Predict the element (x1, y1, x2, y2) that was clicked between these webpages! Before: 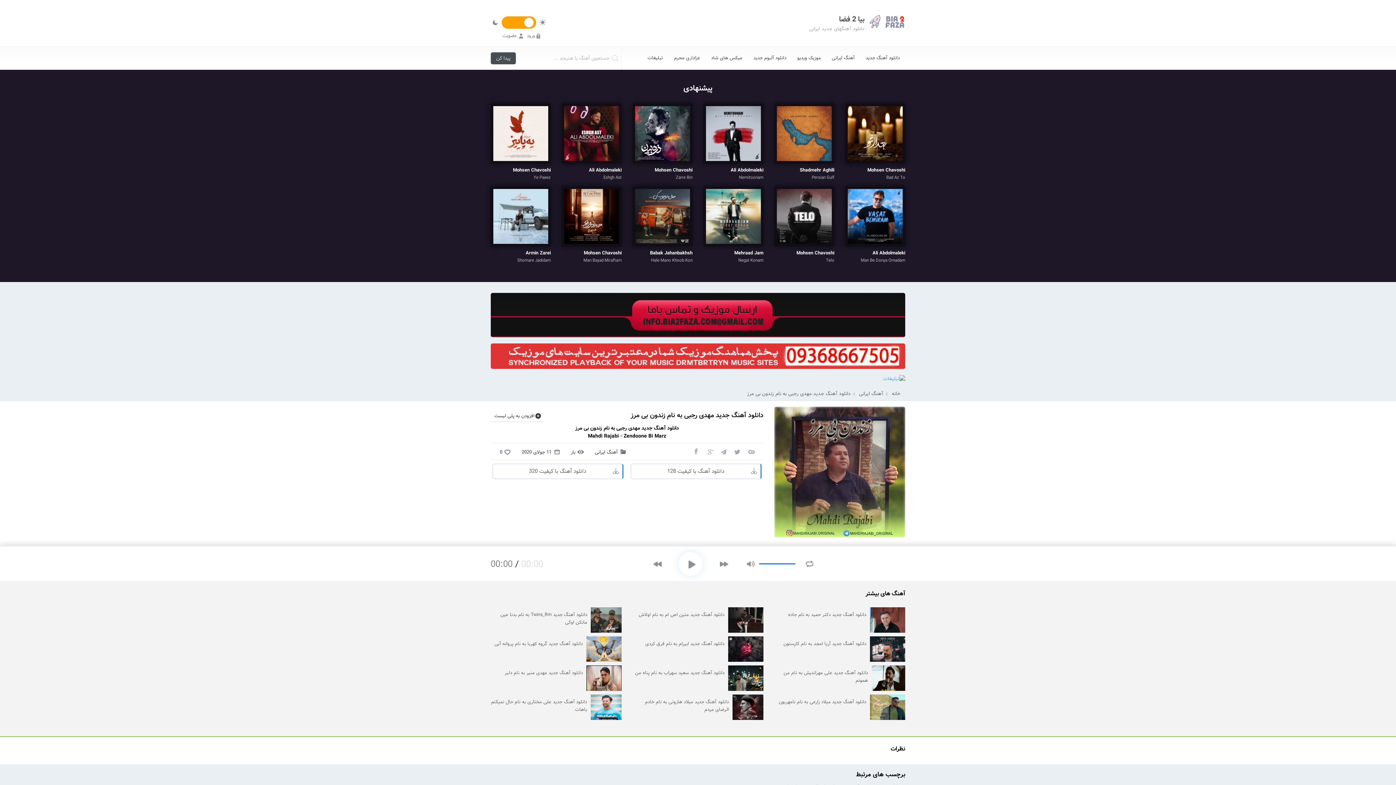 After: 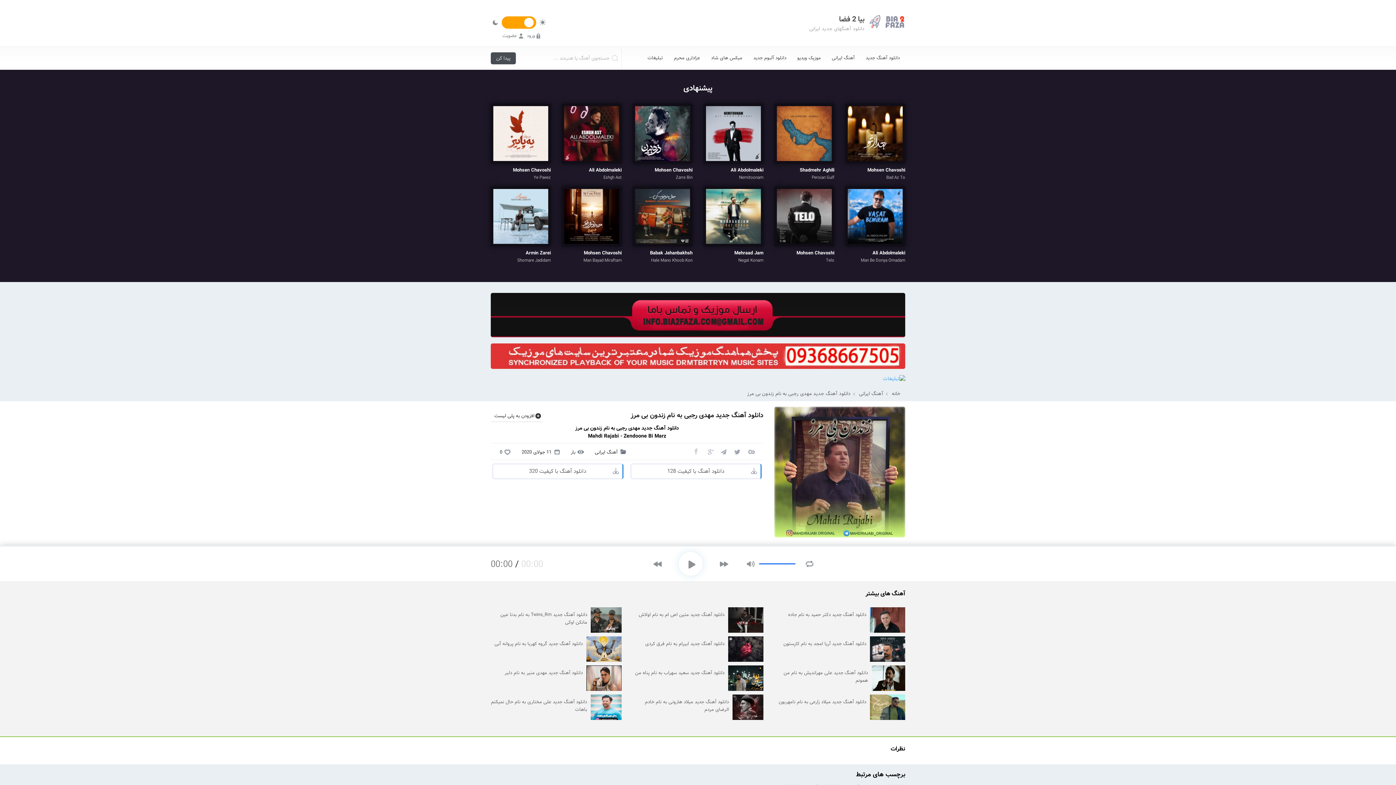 Action: bbox: (690, 446, 701, 456)